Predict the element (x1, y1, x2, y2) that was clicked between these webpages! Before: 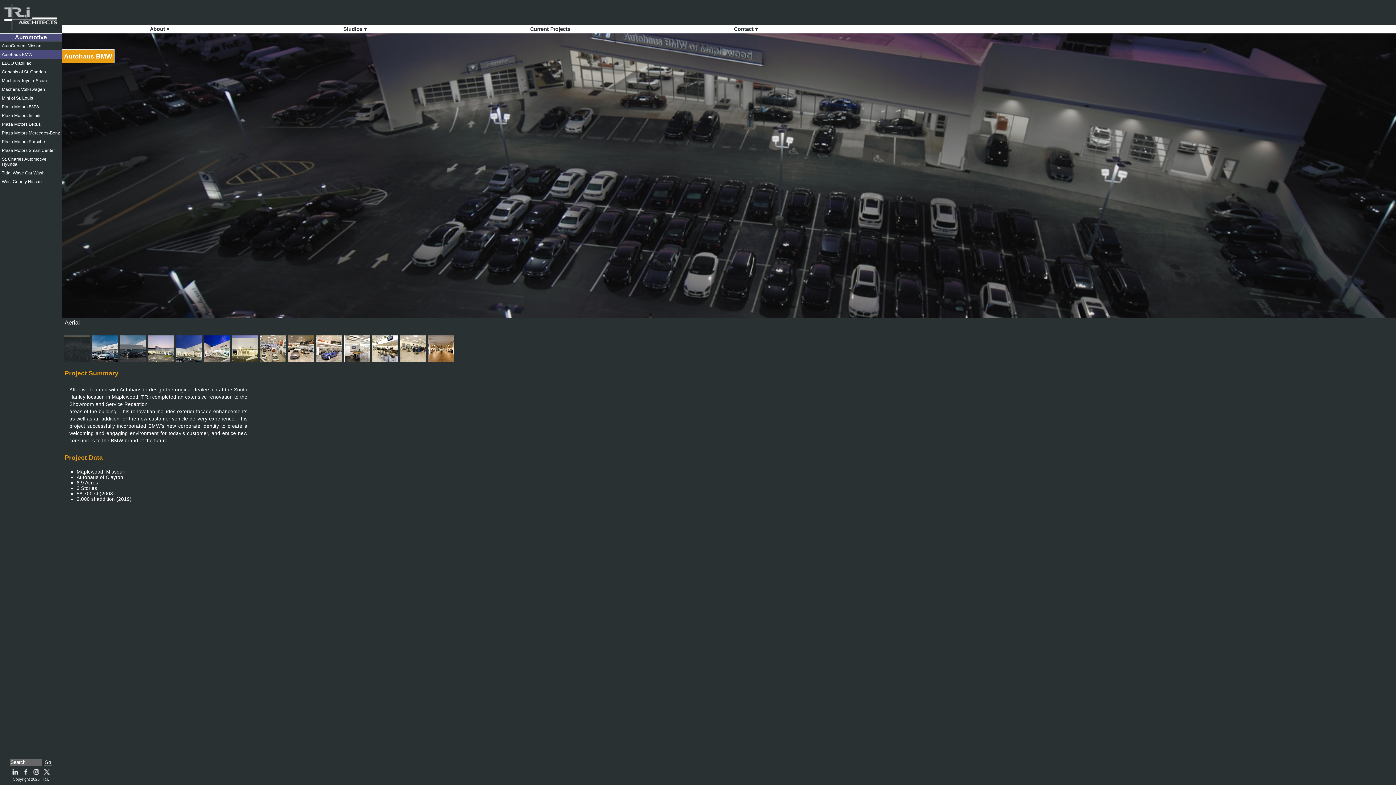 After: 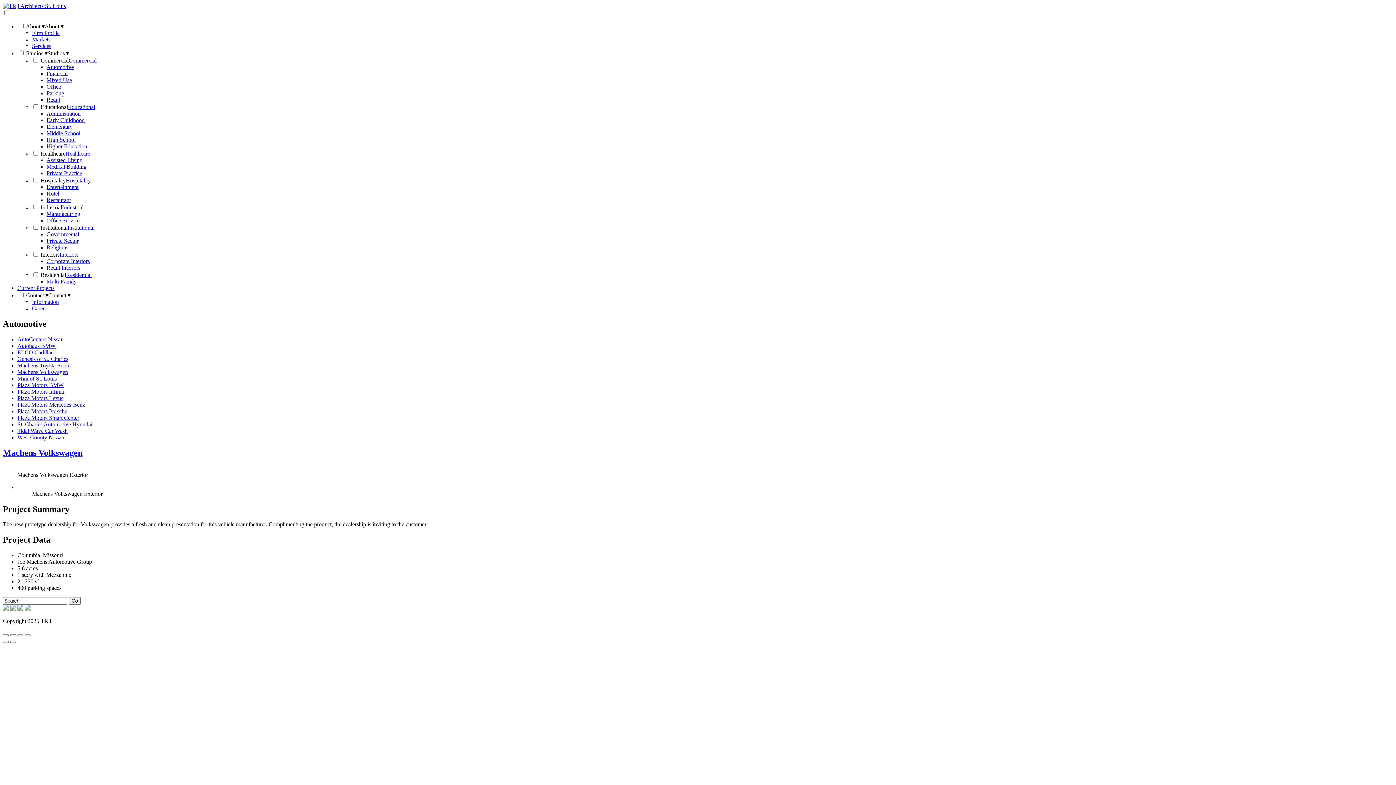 Action: bbox: (1, 86, 45, 92) label: Machens Volkswagen